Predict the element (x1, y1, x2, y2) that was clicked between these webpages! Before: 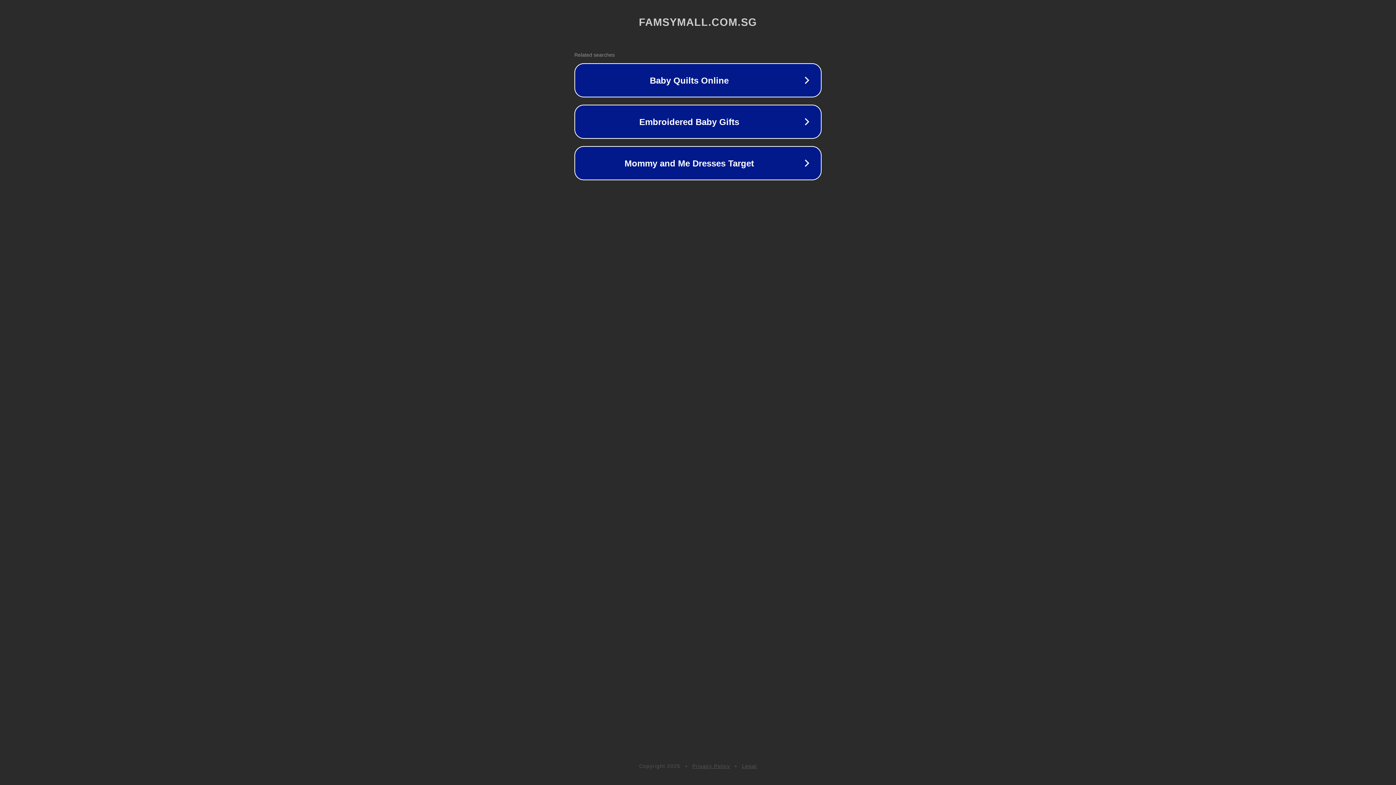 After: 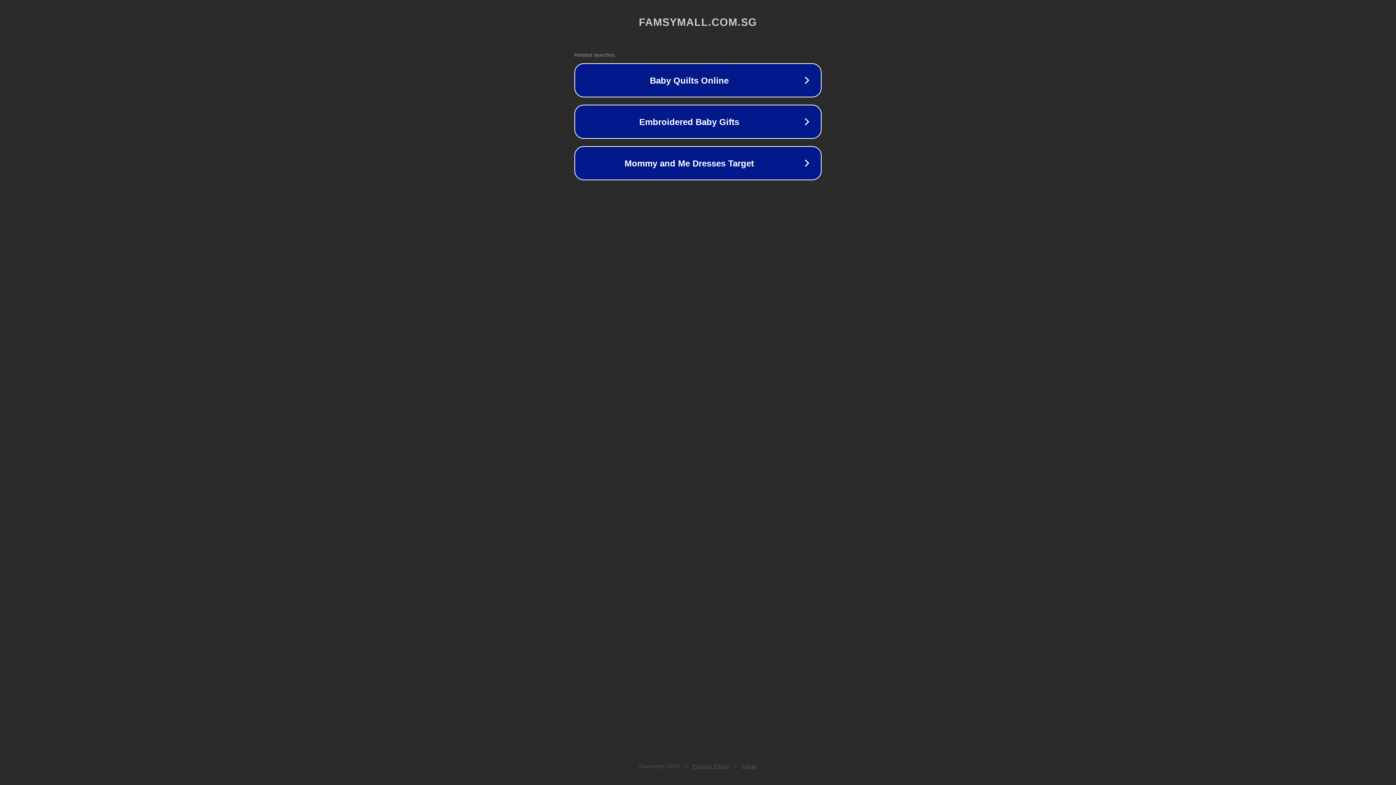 Action: bbox: (692, 763, 730, 769) label: Privacy Policy